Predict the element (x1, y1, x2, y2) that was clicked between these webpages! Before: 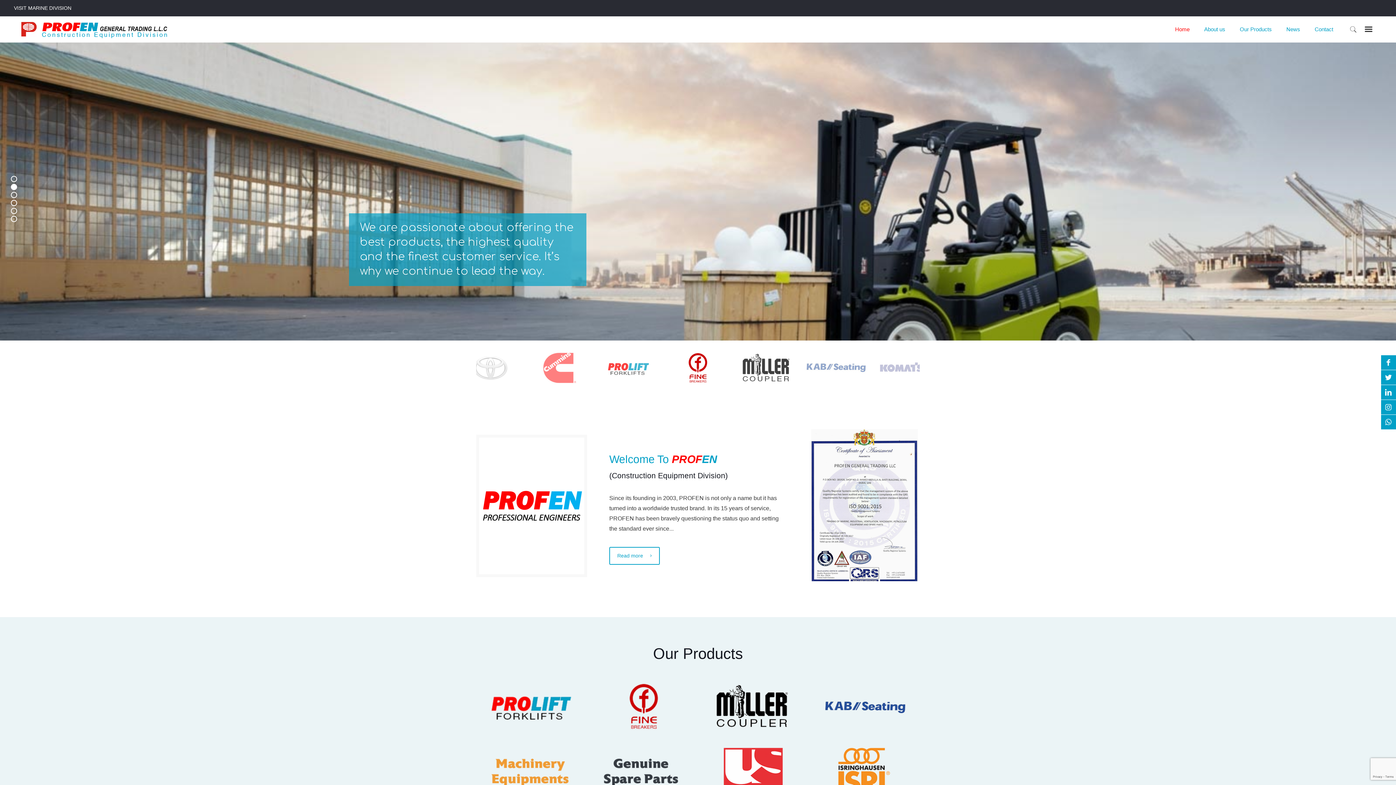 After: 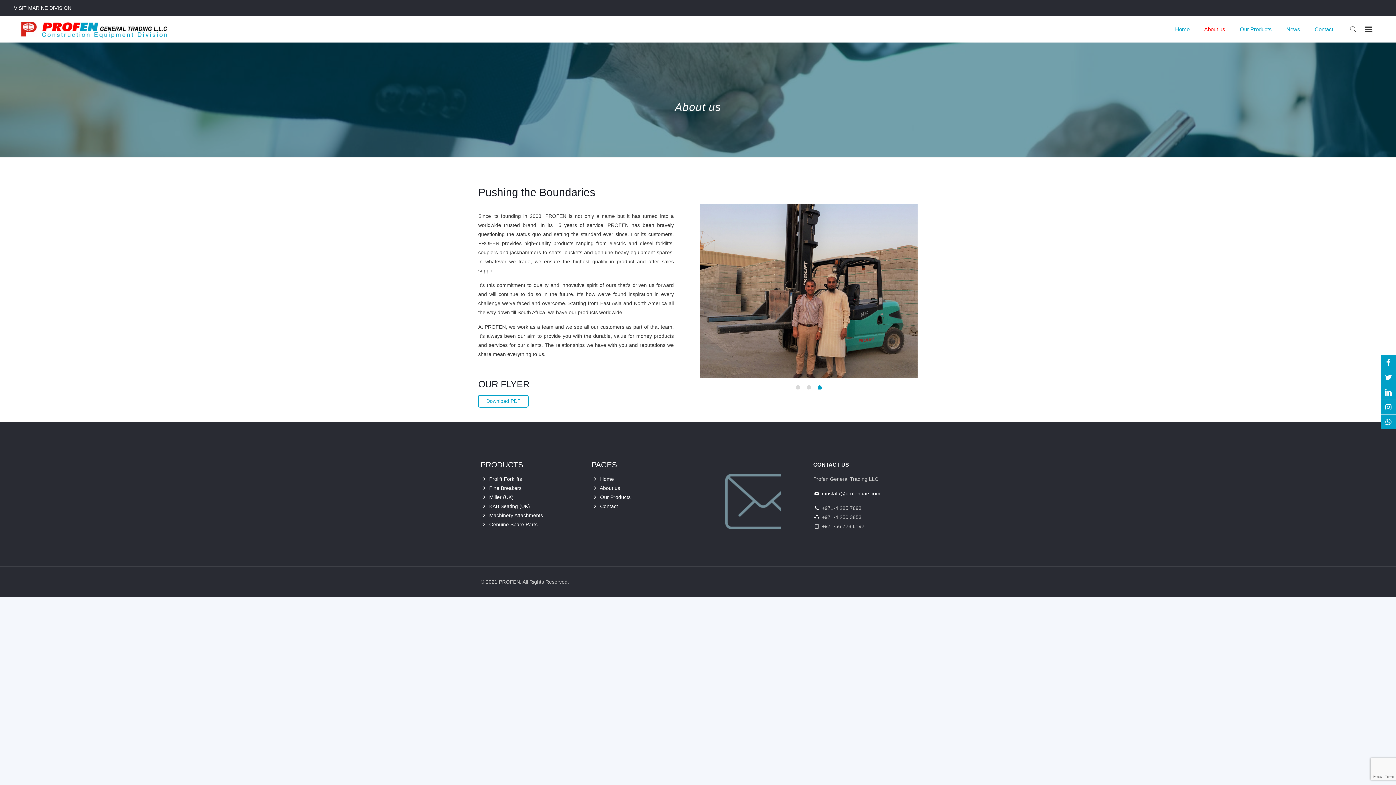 Action: label: About us bbox: (1197, 16, 1232, 42)